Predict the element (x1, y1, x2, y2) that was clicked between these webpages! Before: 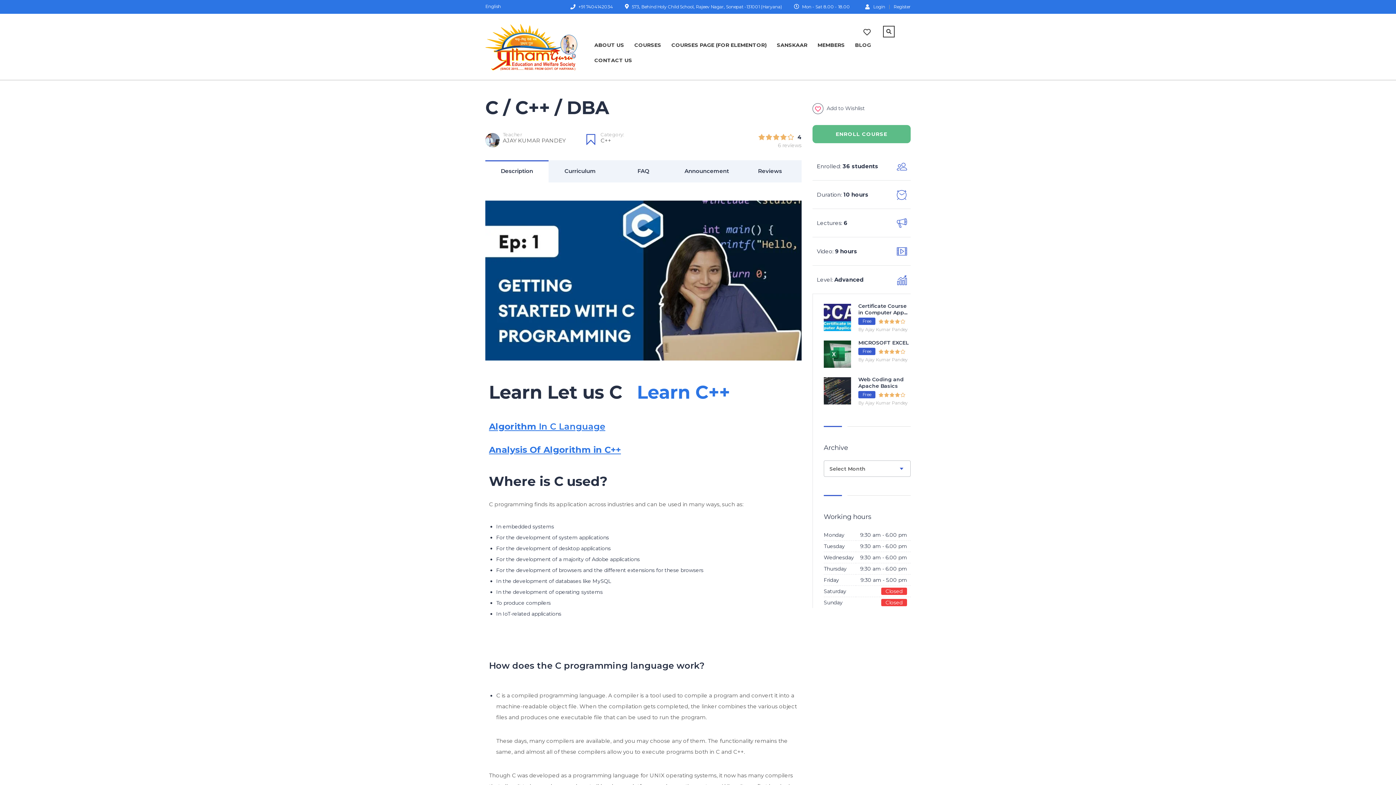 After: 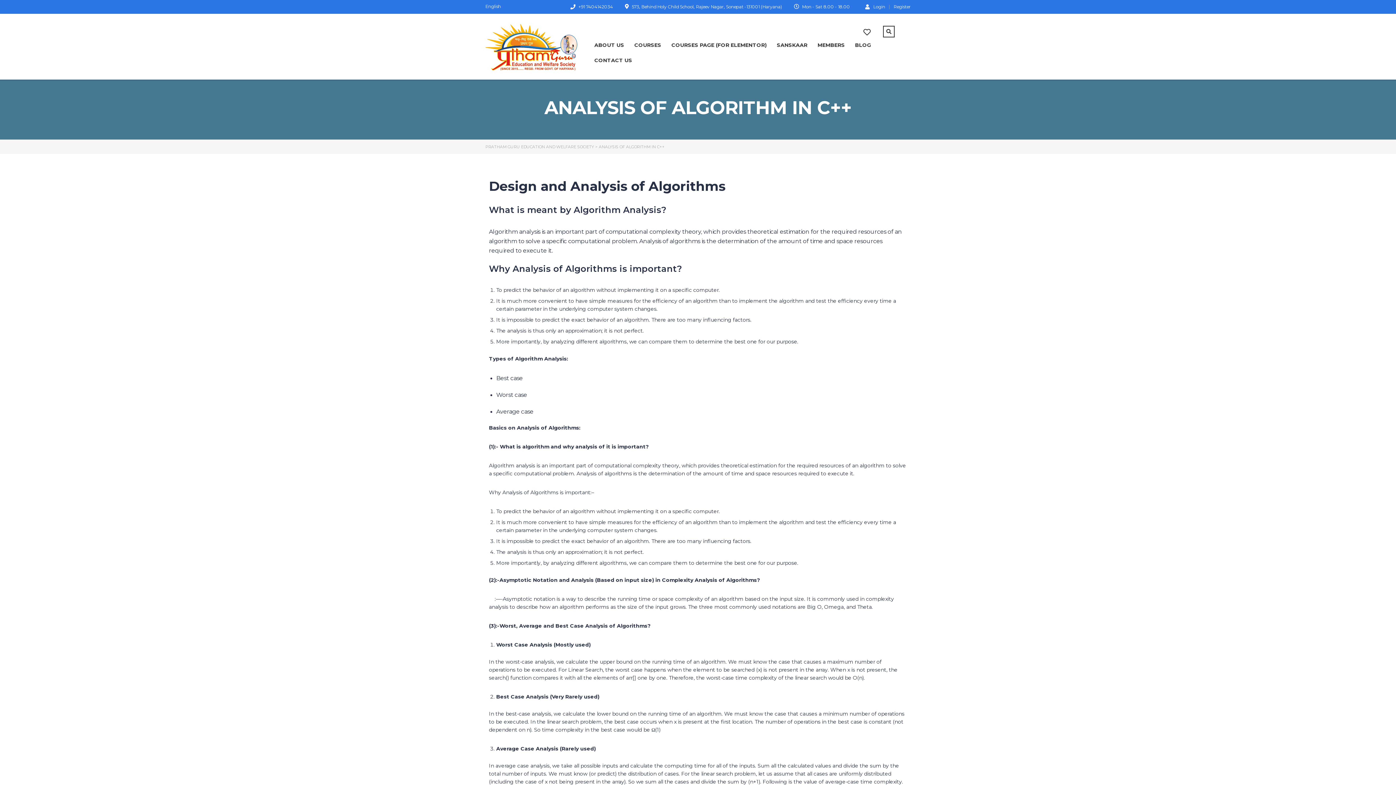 Action: label: Analysis Of Algorithm in C++ bbox: (489, 444, 621, 455)